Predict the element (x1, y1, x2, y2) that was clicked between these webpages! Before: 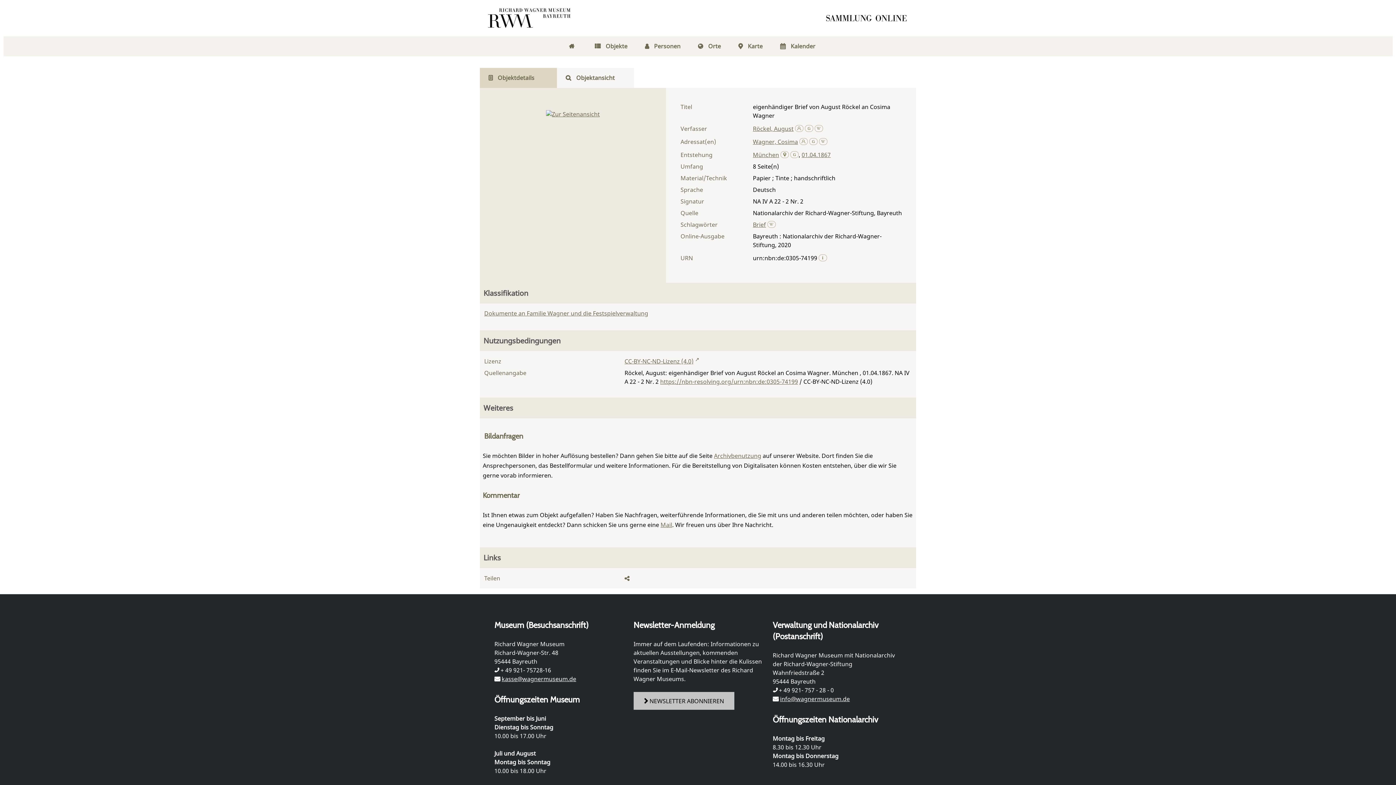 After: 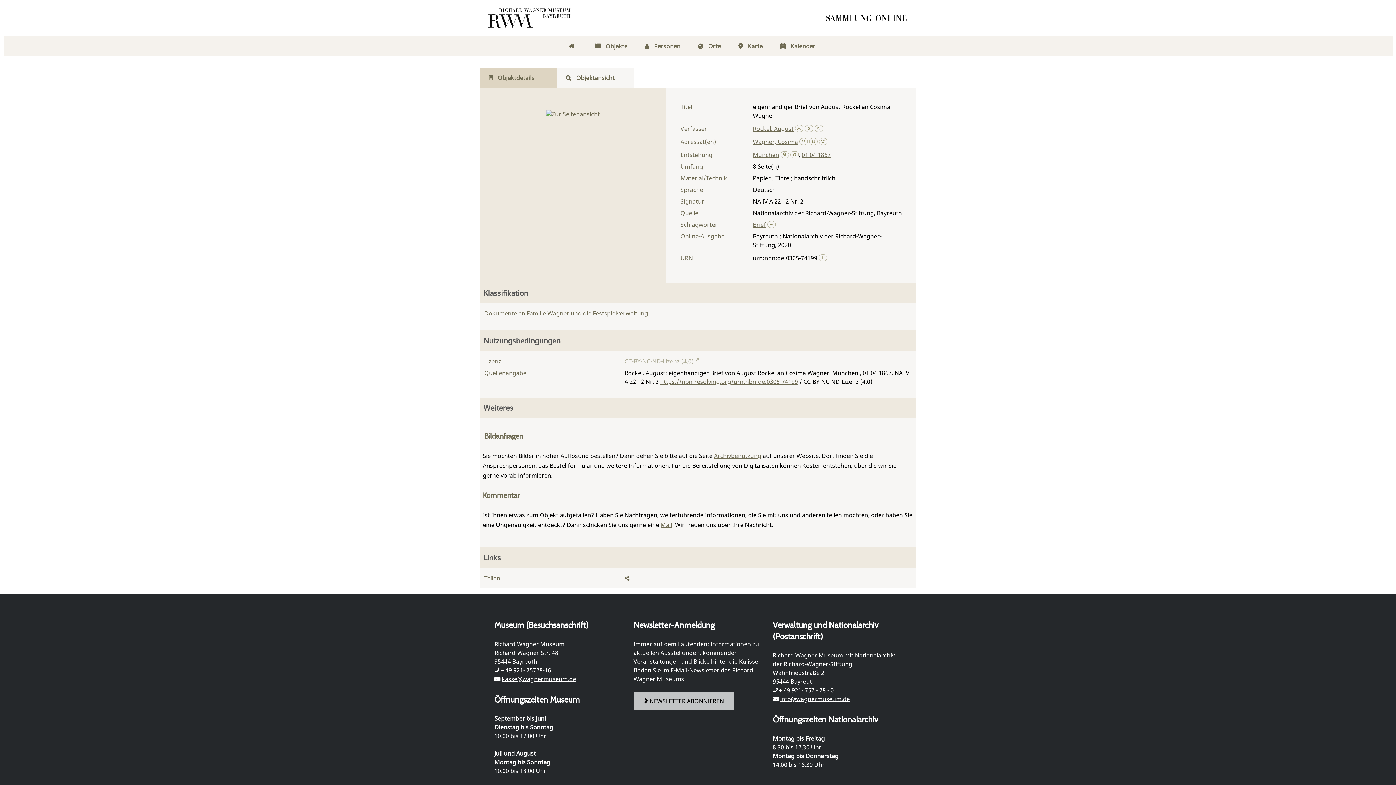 Action: label: CC-BY-NC-ND-Lizenz (4.0) bbox: (624, 357, 699, 366)